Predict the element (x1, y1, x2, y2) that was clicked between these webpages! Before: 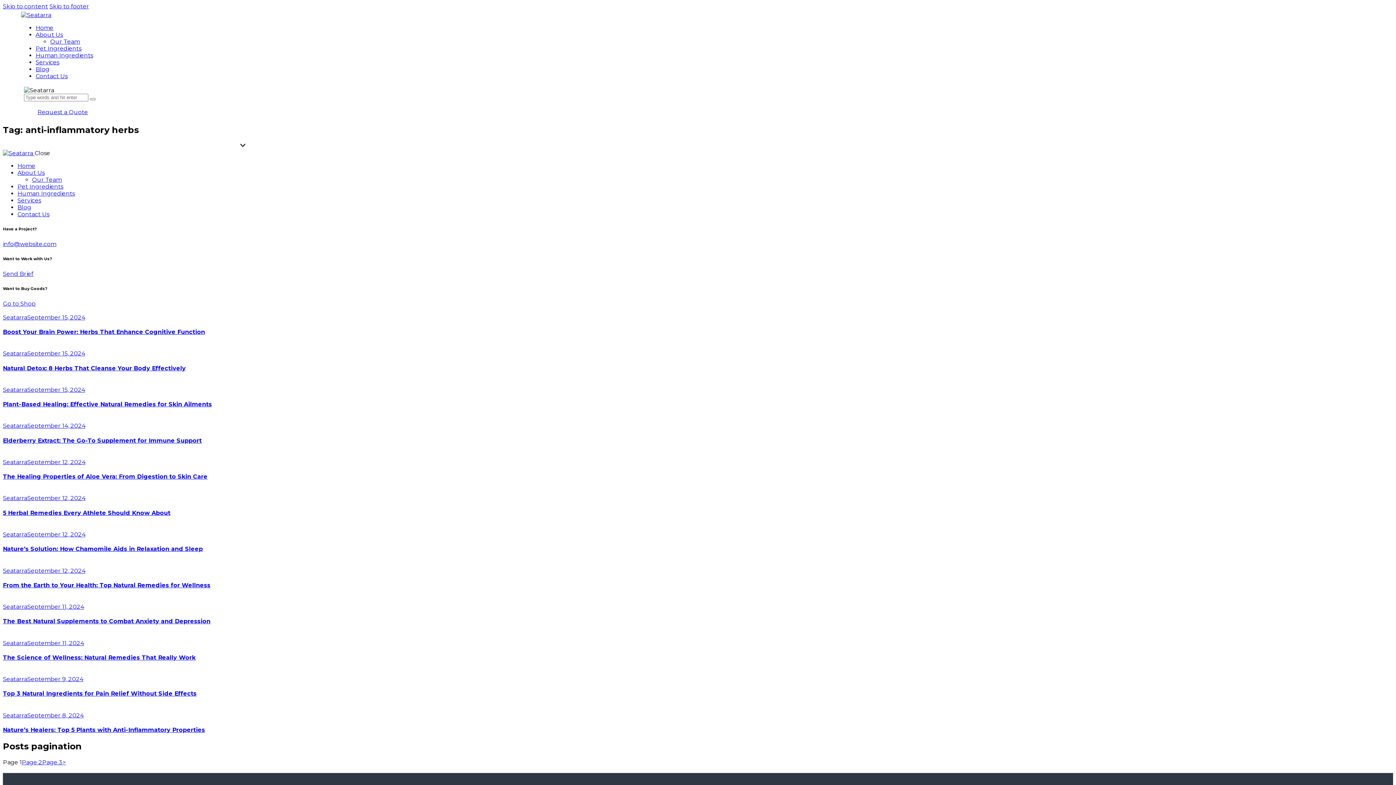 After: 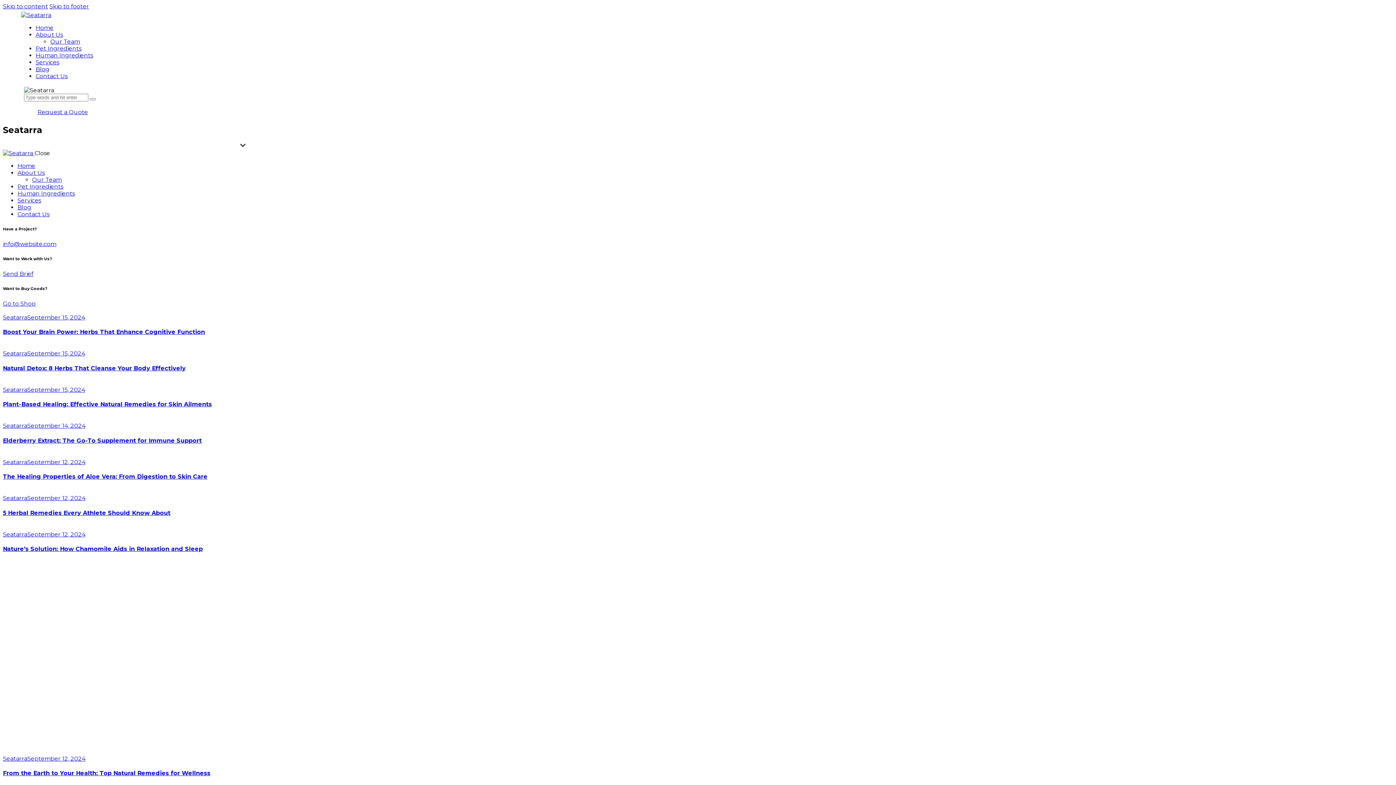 Action: bbox: (2, 314, 27, 321) label: Seatarra